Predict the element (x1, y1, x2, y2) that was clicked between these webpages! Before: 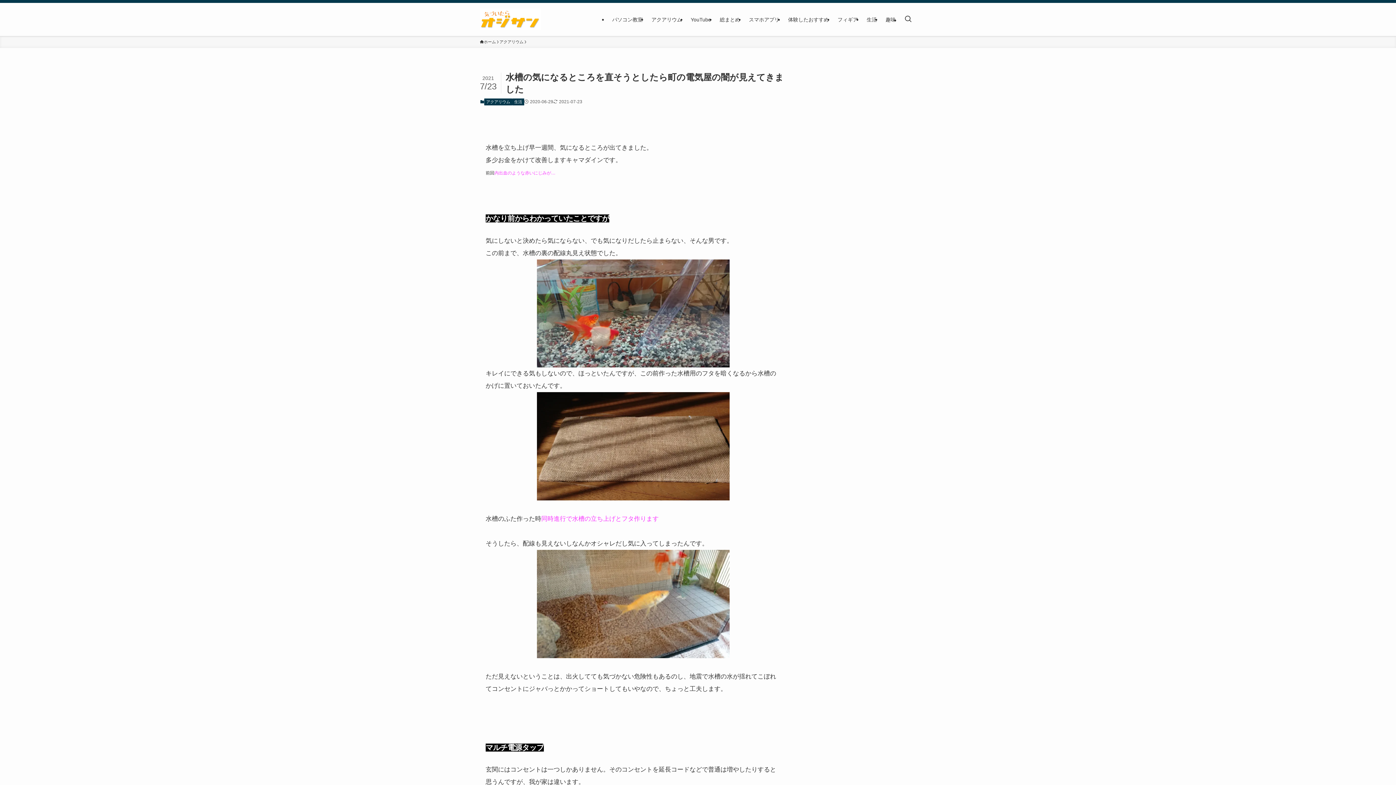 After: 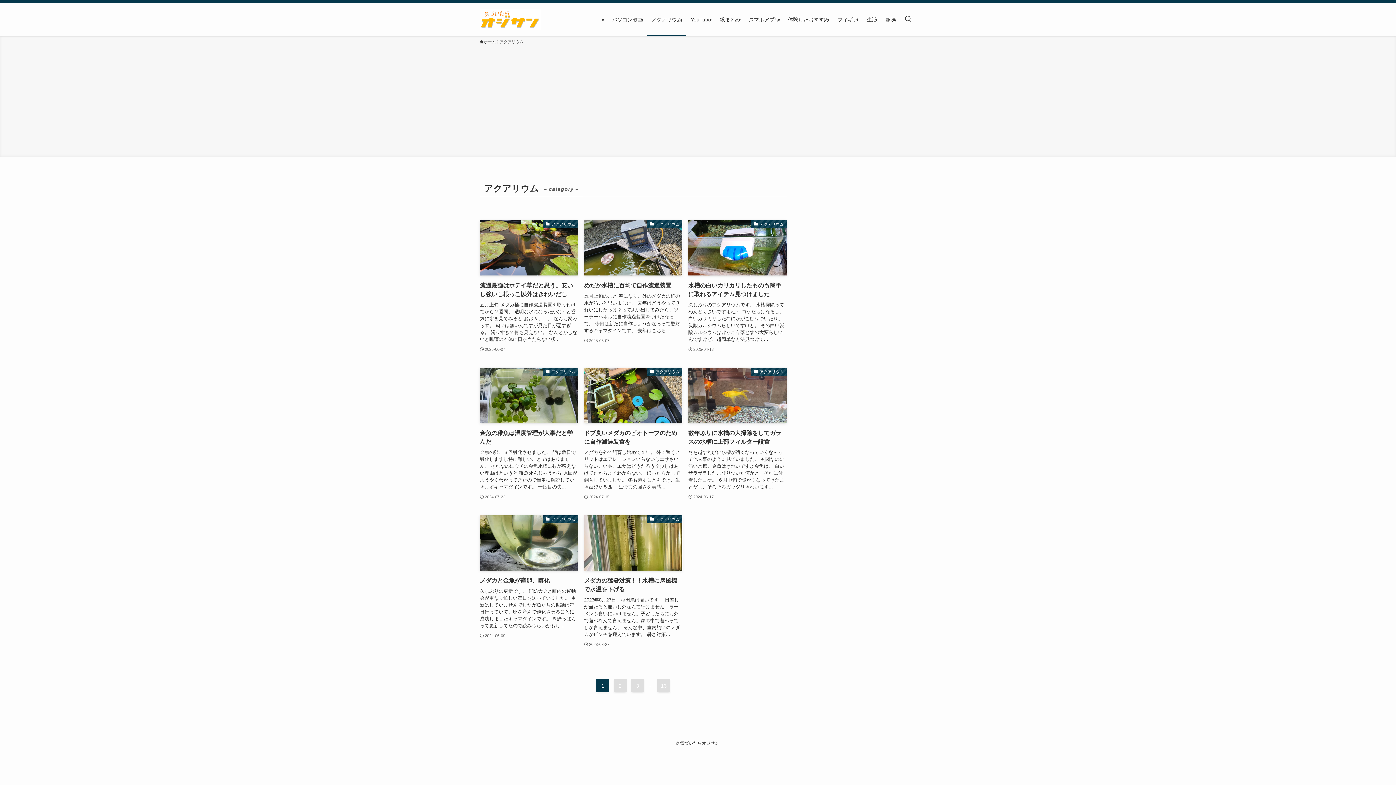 Action: bbox: (484, 98, 512, 105) label: アクアリウム